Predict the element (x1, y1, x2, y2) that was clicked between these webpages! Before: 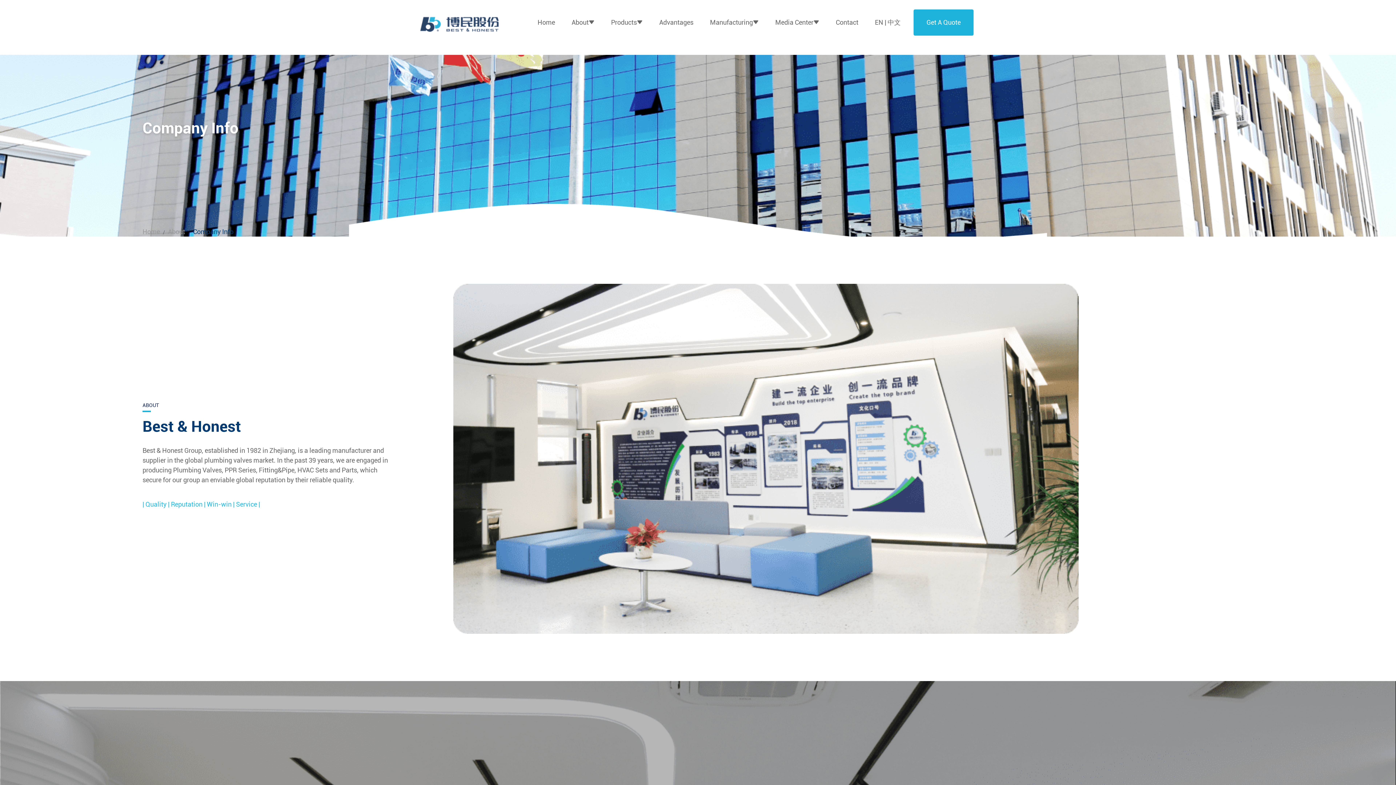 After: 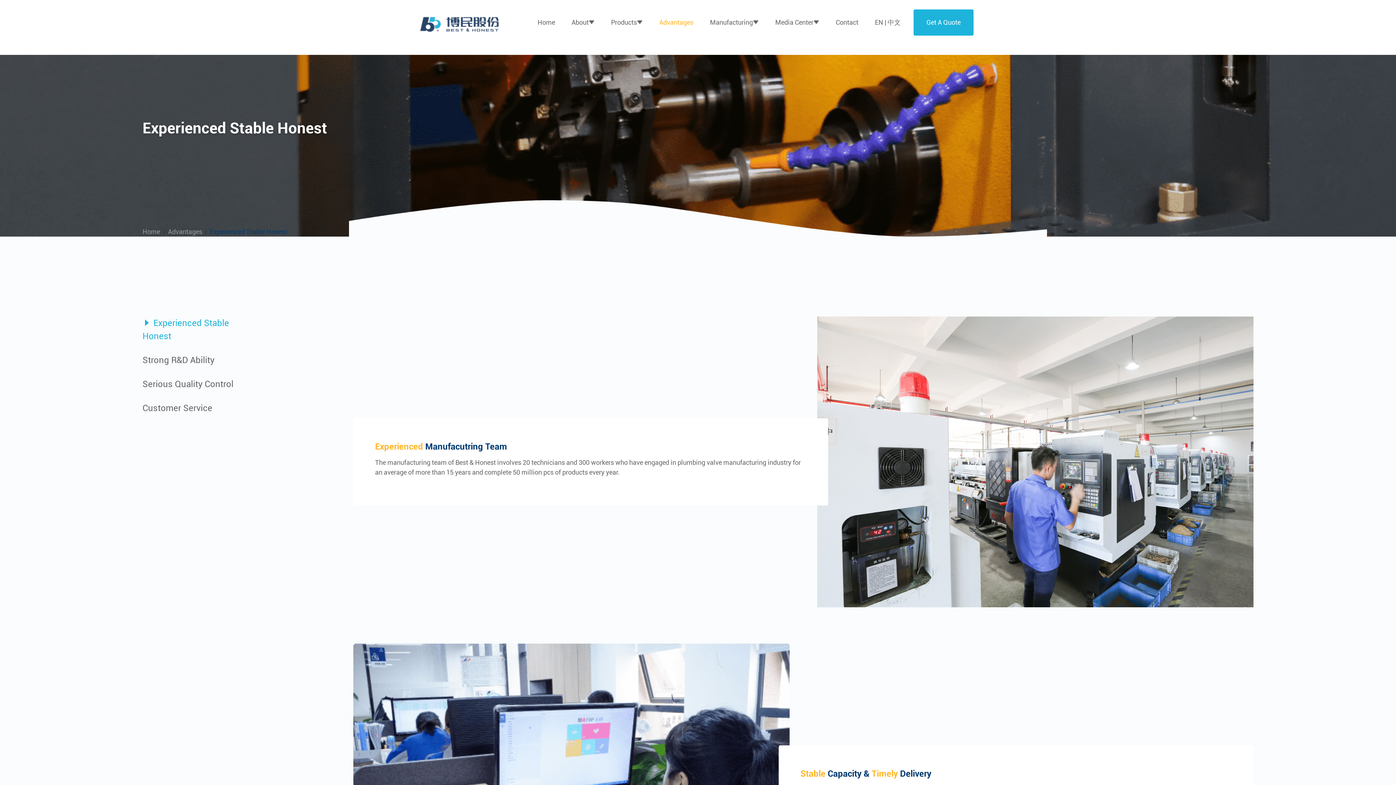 Action: label: Advantages bbox: (659, 11, 693, 33)